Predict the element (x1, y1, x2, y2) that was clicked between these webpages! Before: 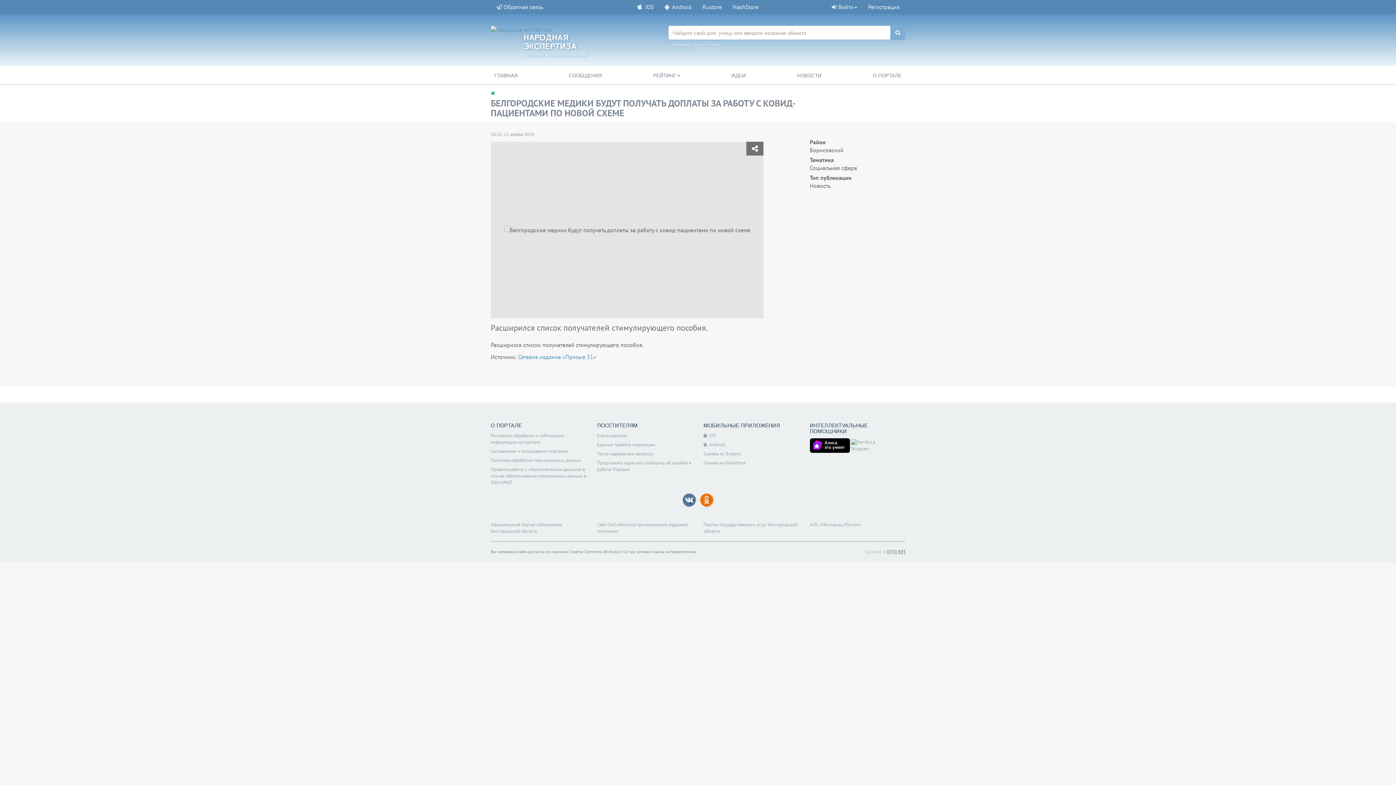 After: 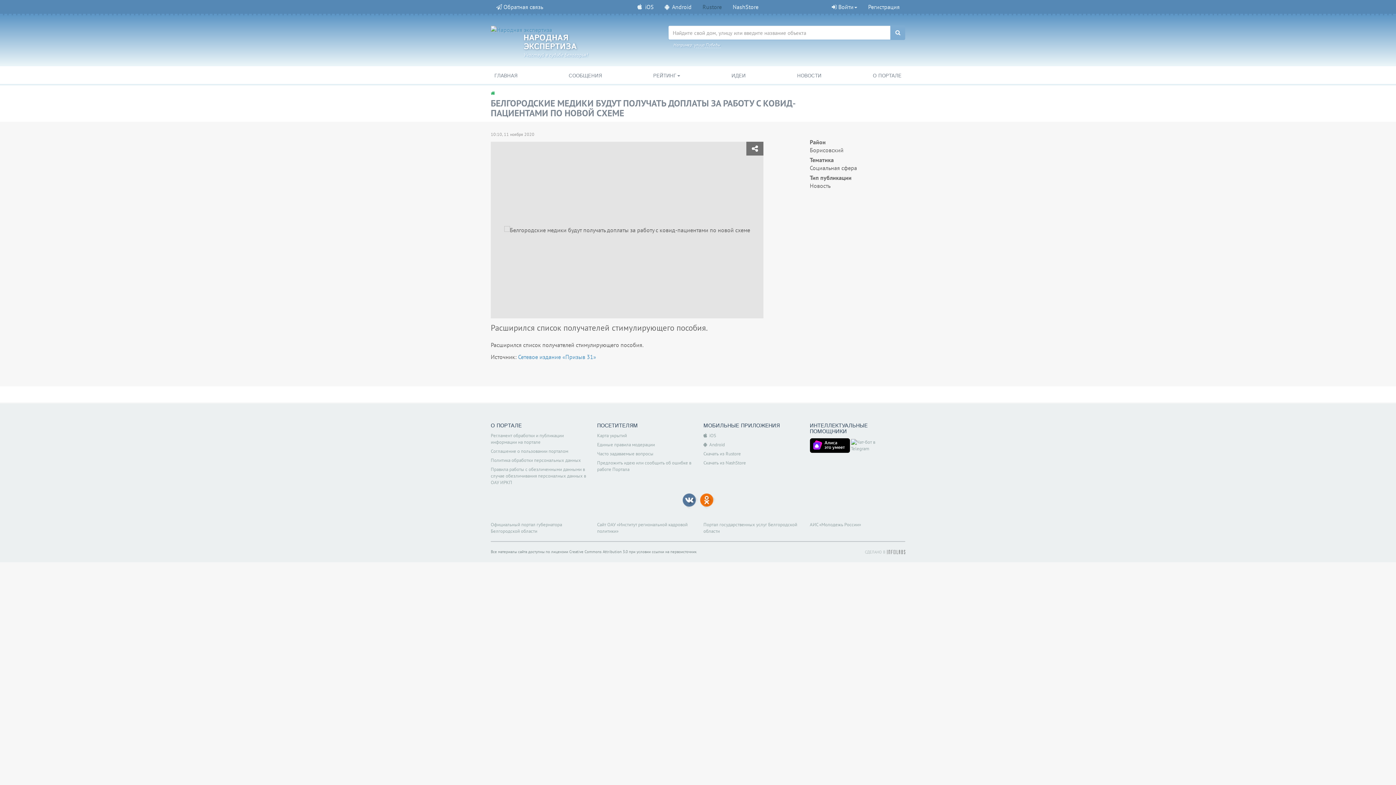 Action: label: Rustore bbox: (697, 0, 727, 13)